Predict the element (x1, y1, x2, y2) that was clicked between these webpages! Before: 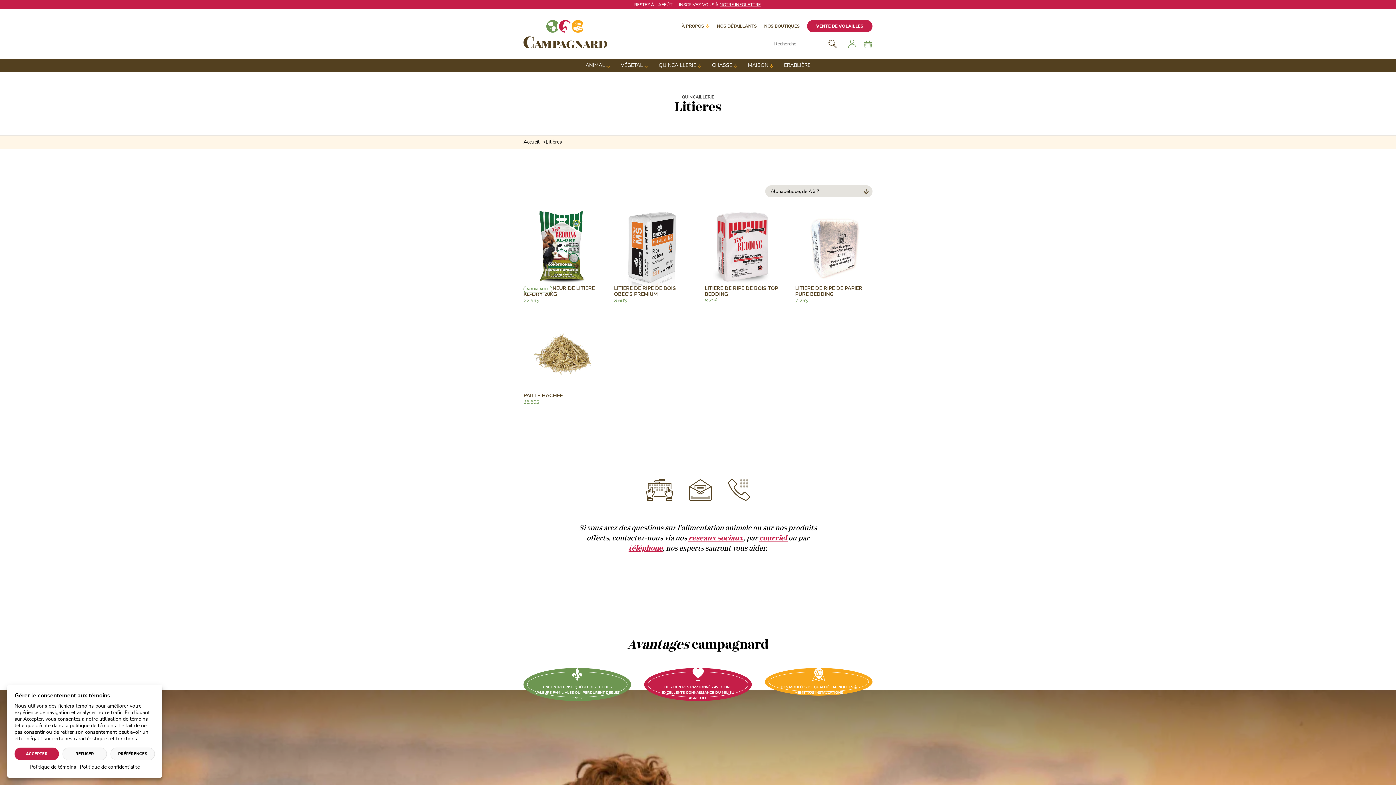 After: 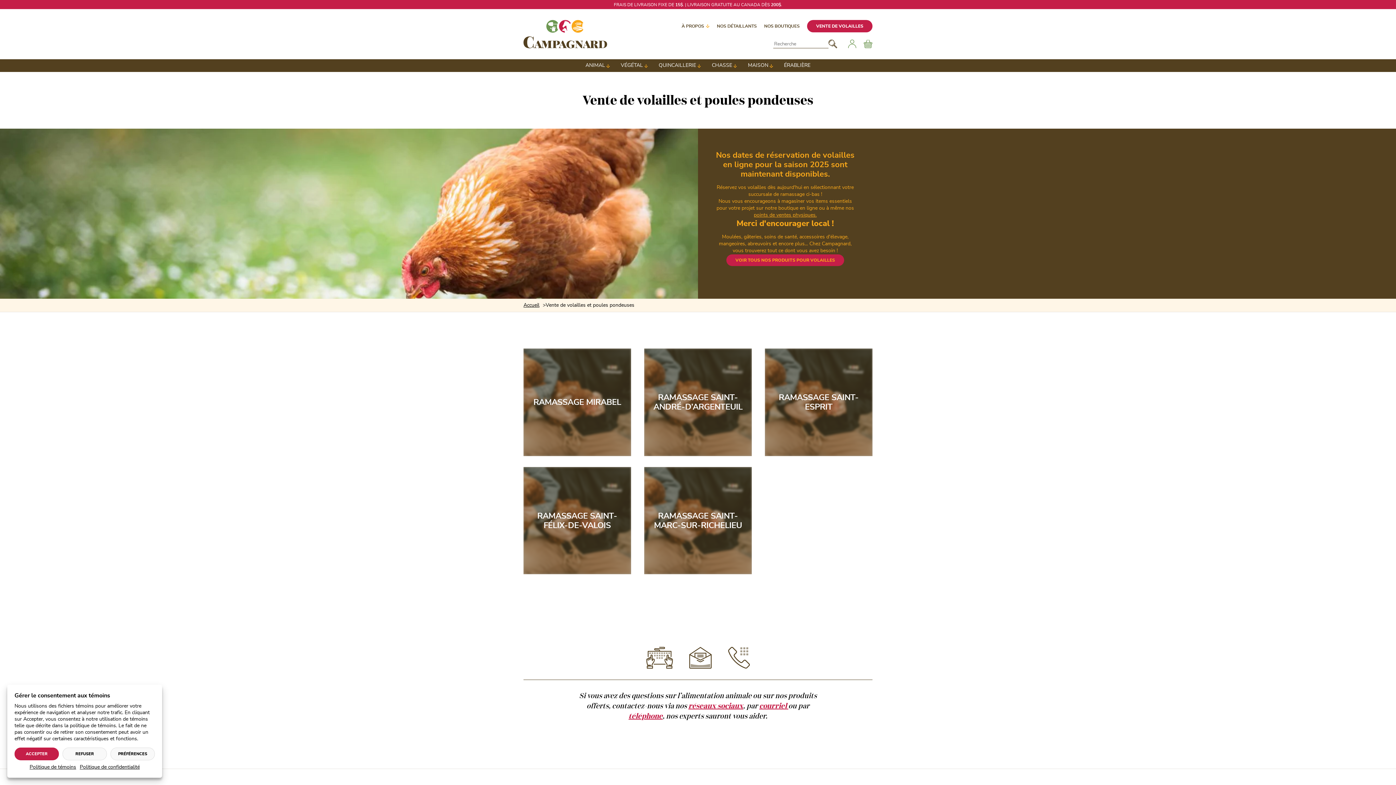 Action: bbox: (807, 20, 872, 32) label: VENTE DE VOLAILLES